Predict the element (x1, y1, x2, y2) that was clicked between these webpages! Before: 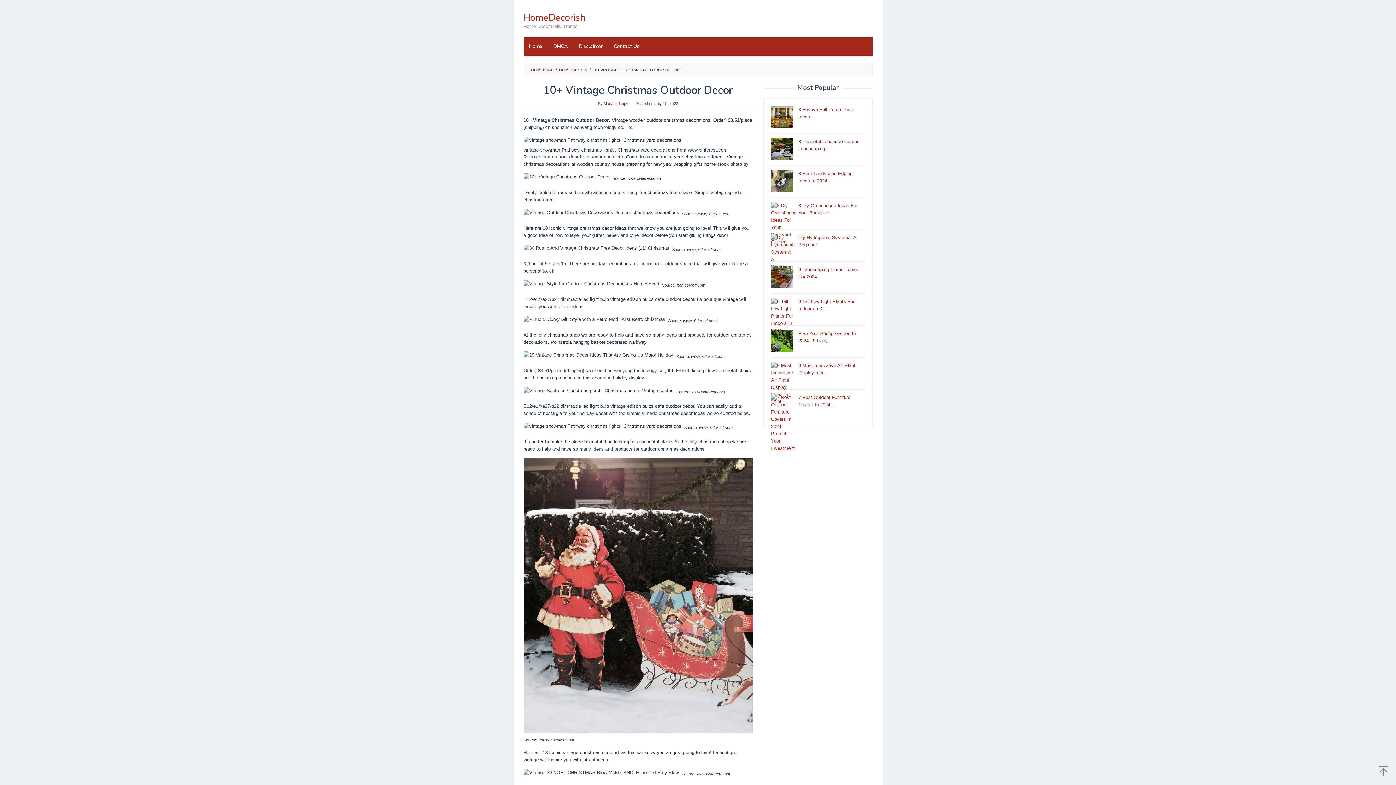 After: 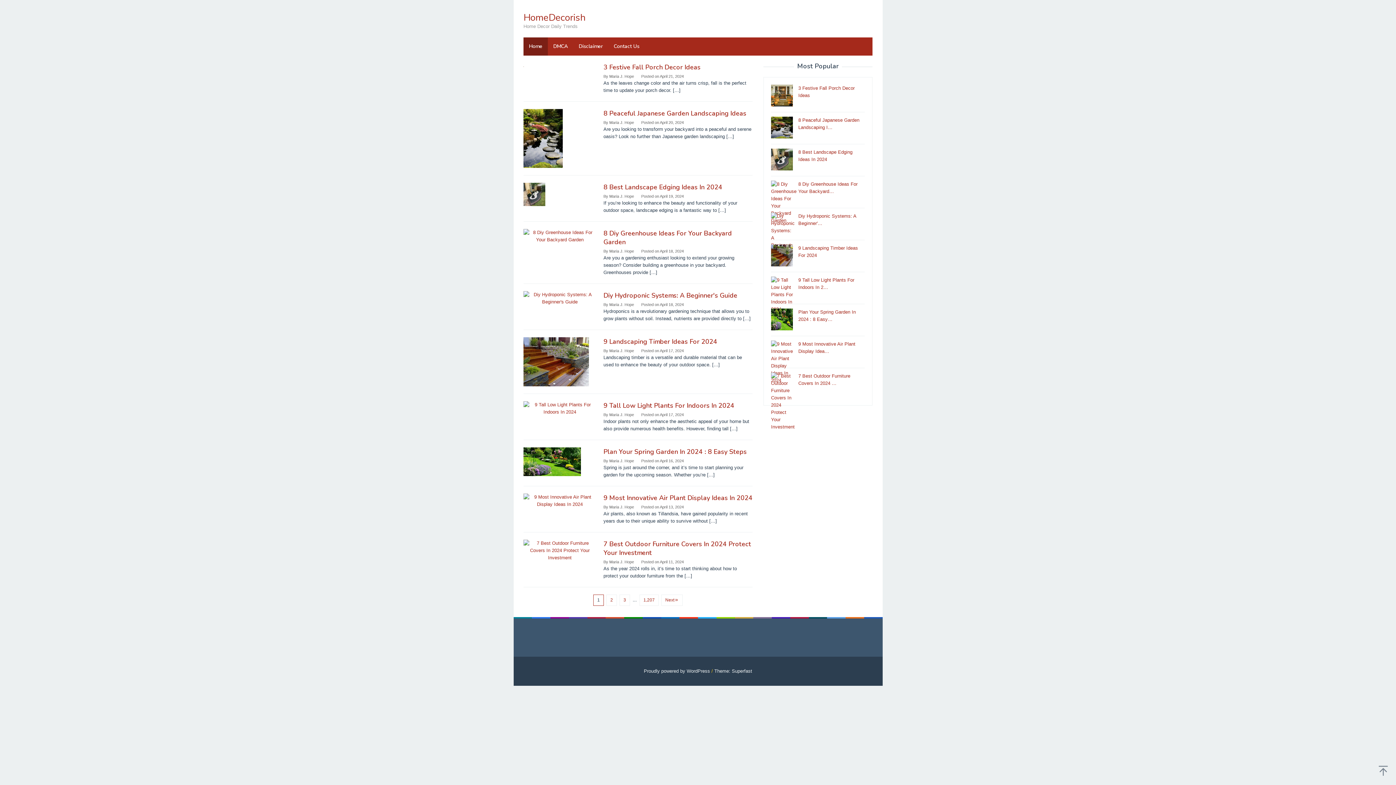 Action: bbox: (523, 11, 585, 24) label: HomeDecorish